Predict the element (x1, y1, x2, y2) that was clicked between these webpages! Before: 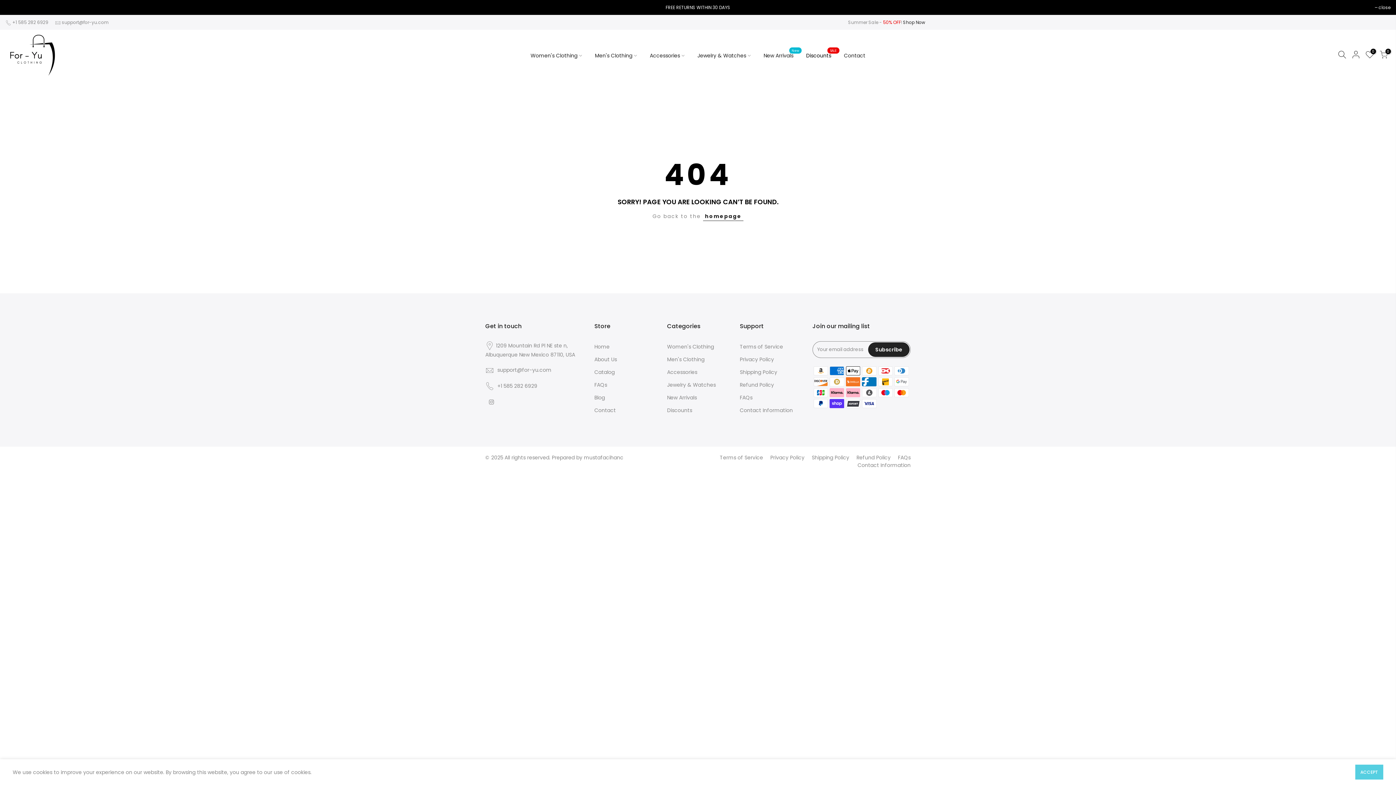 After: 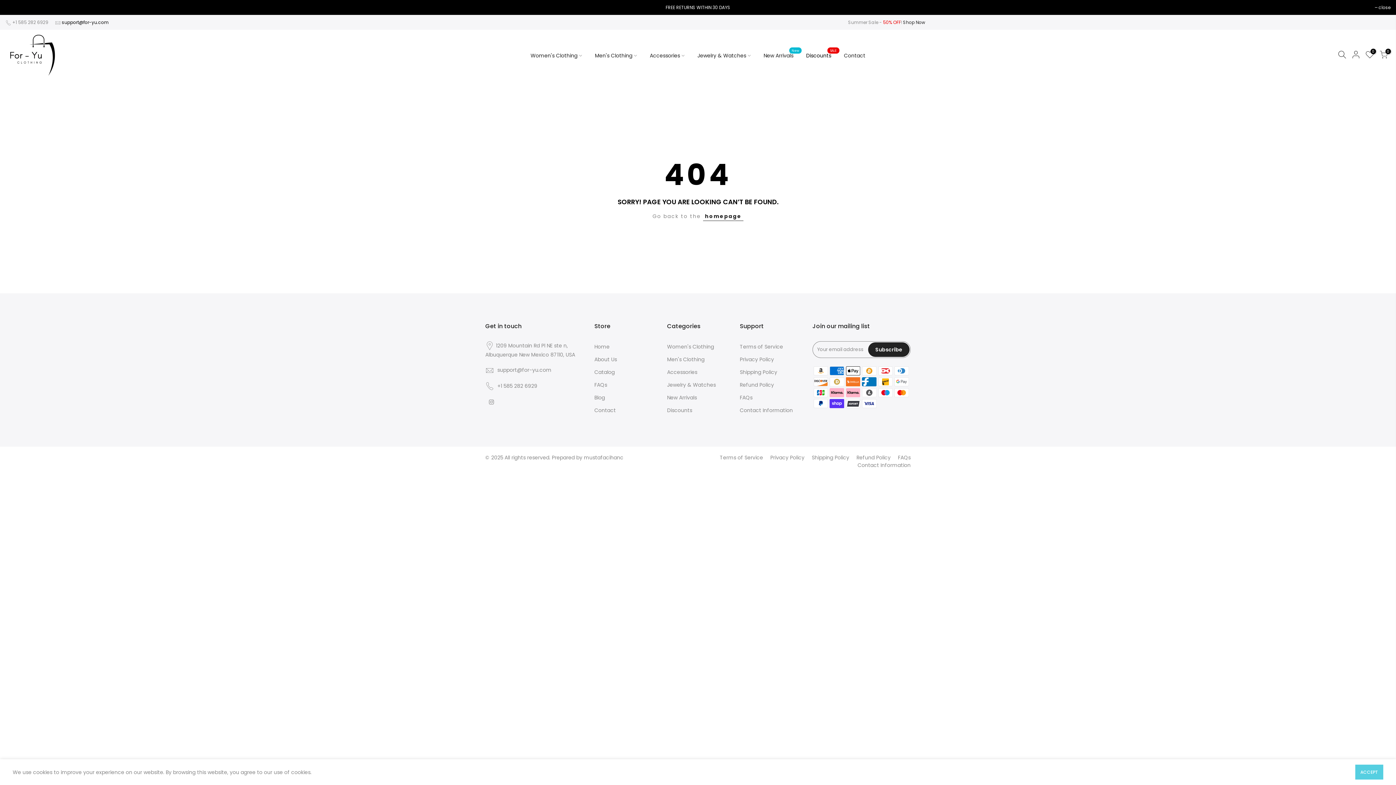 Action: bbox: (61, 19, 108, 25) label: support@for-yu.com